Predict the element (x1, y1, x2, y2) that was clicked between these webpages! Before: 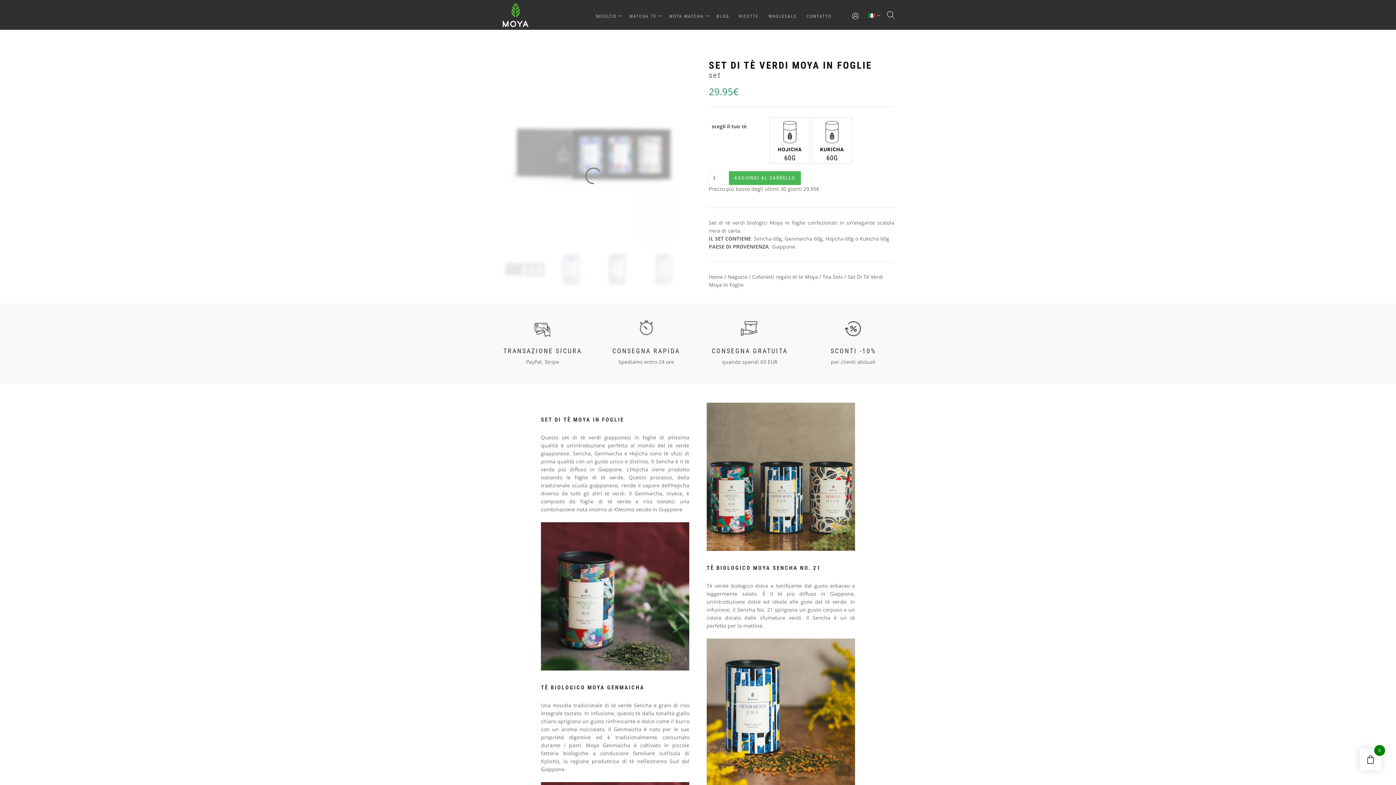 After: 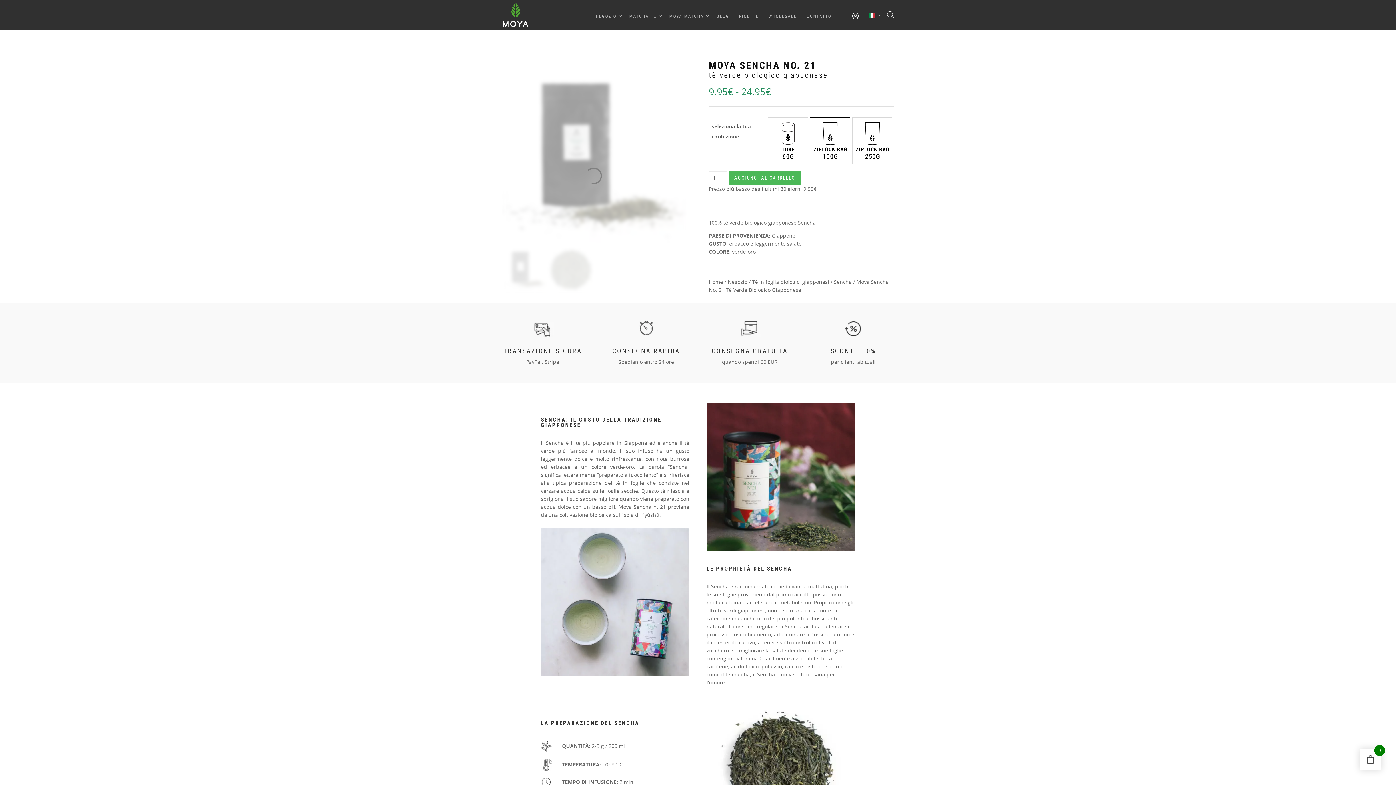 Action: label: Sencha bbox: (754, 235, 771, 242)